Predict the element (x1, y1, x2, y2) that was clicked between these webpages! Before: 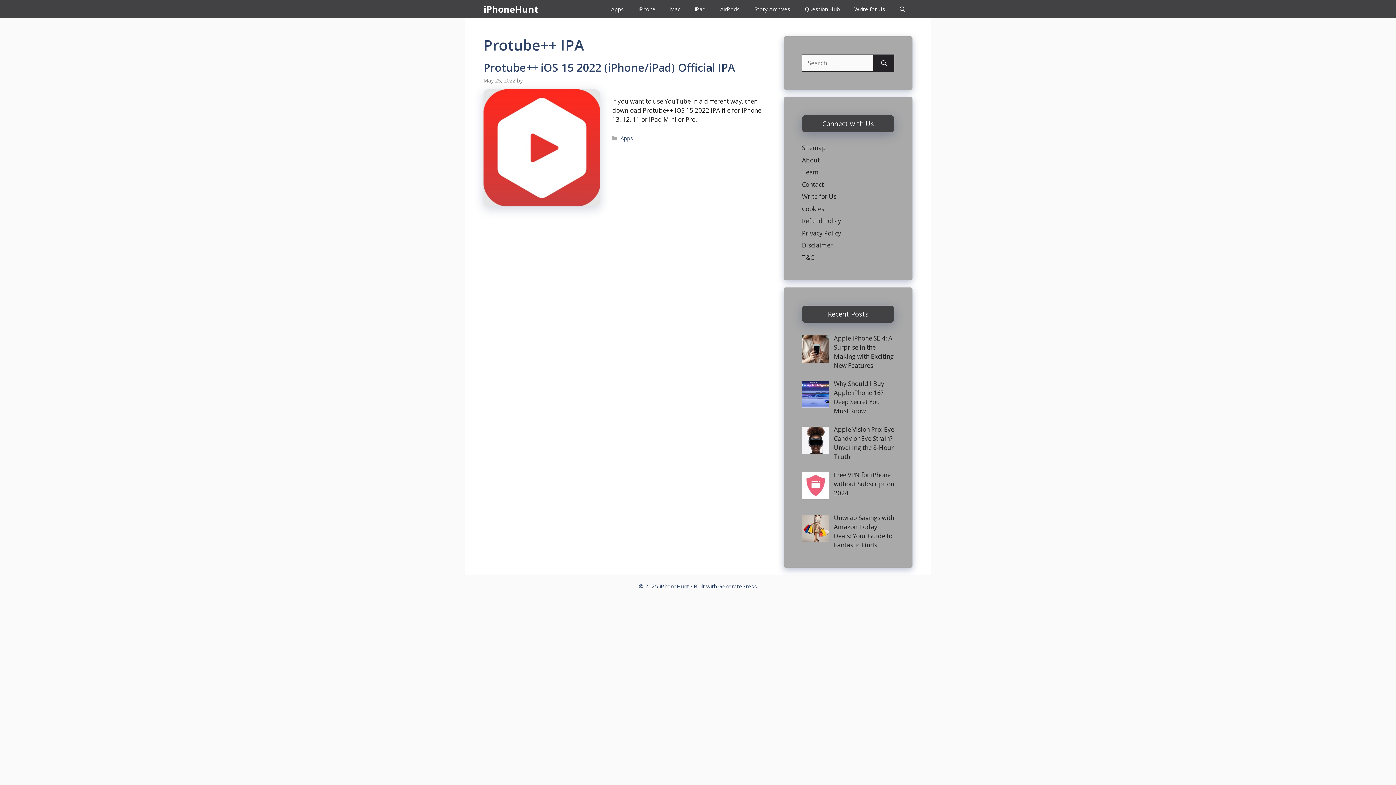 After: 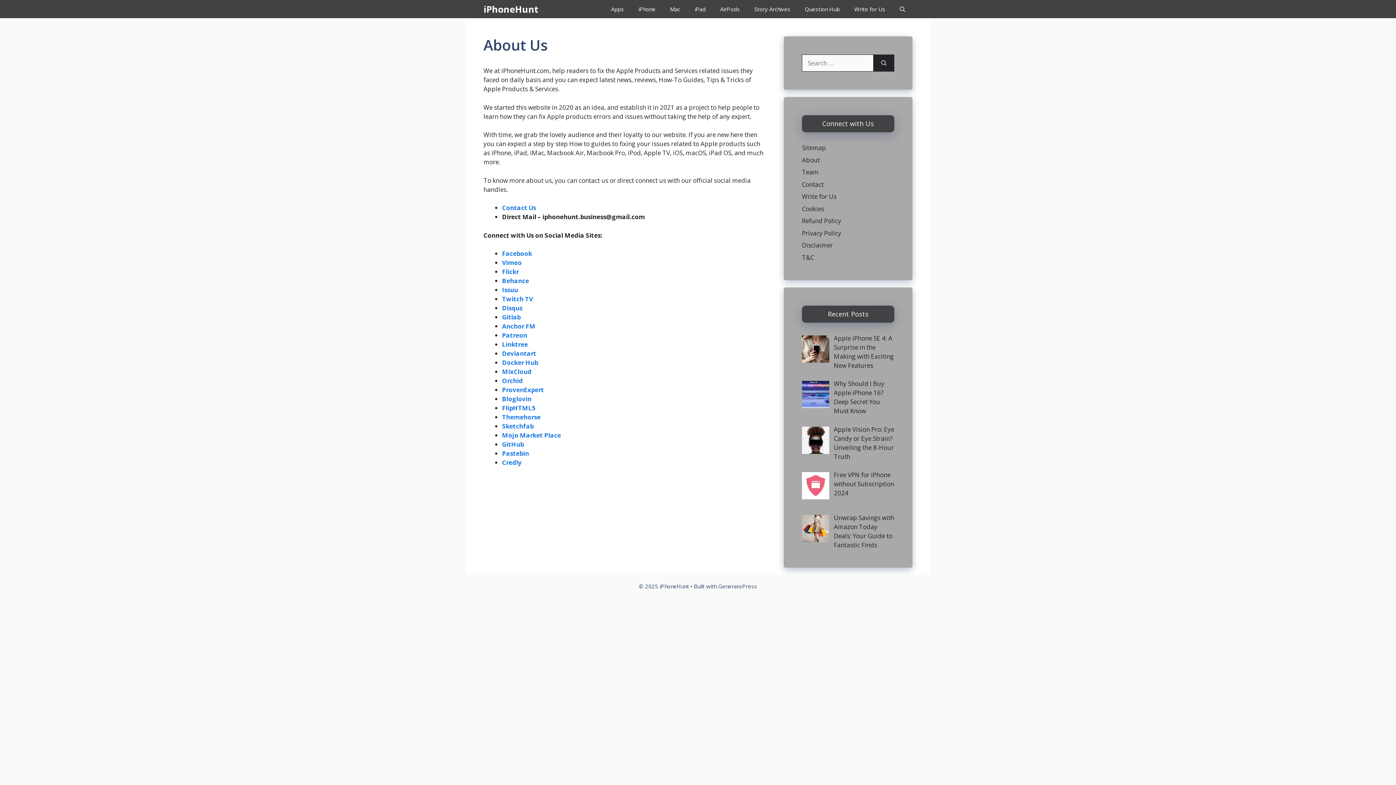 Action: label: About bbox: (802, 155, 820, 164)